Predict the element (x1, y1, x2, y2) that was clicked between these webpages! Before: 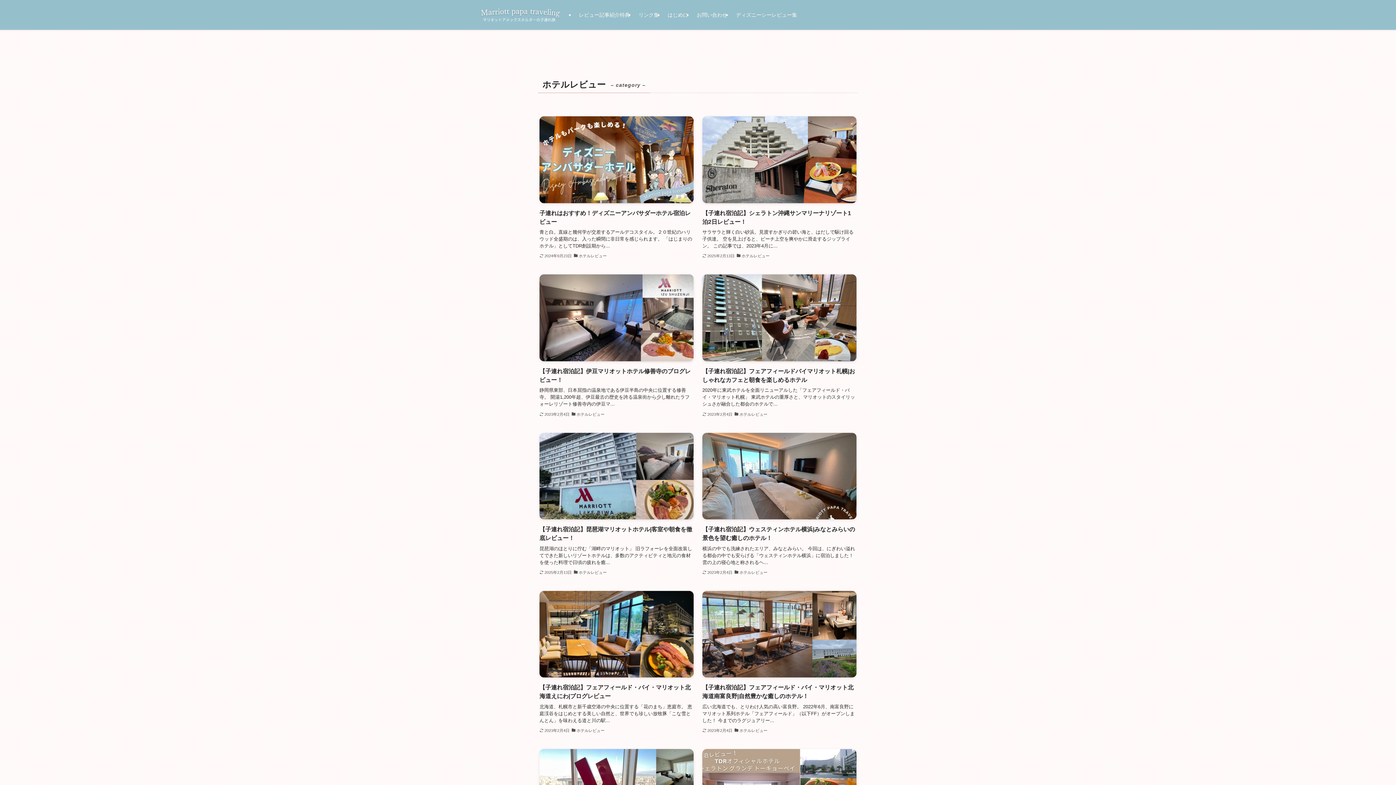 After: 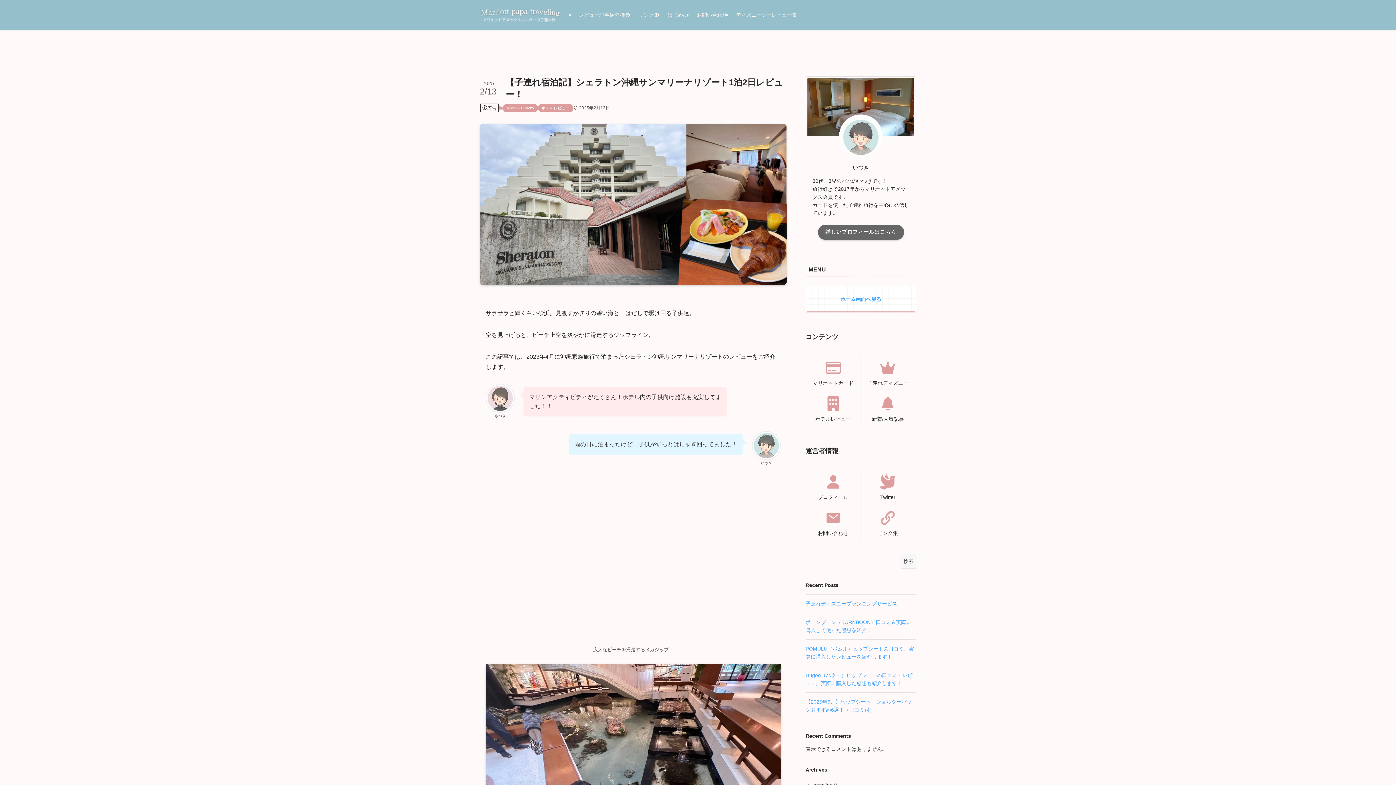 Action: bbox: (702, 116, 856, 260) label: 【子連れ宿泊記】シェラトン沖縄サンマリーナリゾート1泊2日レビュー！
サラサラと輝く白い砂浜。見渡すかぎりの碧い海と、はだしで駆け回る子供達。 空を見上げると、ビーチ上空を爽やかに滑走するジップライン。 この記事では、2023年4月に...
2025年2月13日
ホテルレビュー